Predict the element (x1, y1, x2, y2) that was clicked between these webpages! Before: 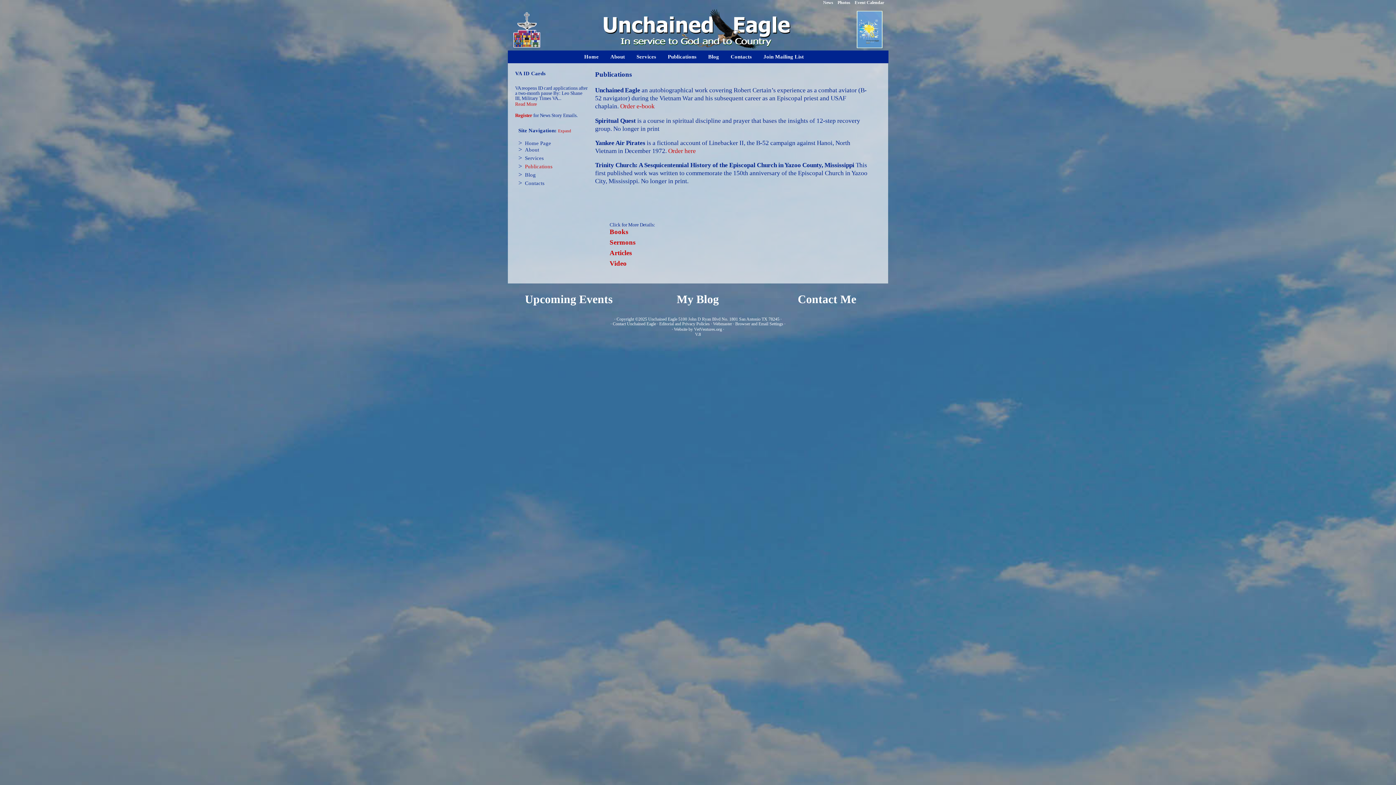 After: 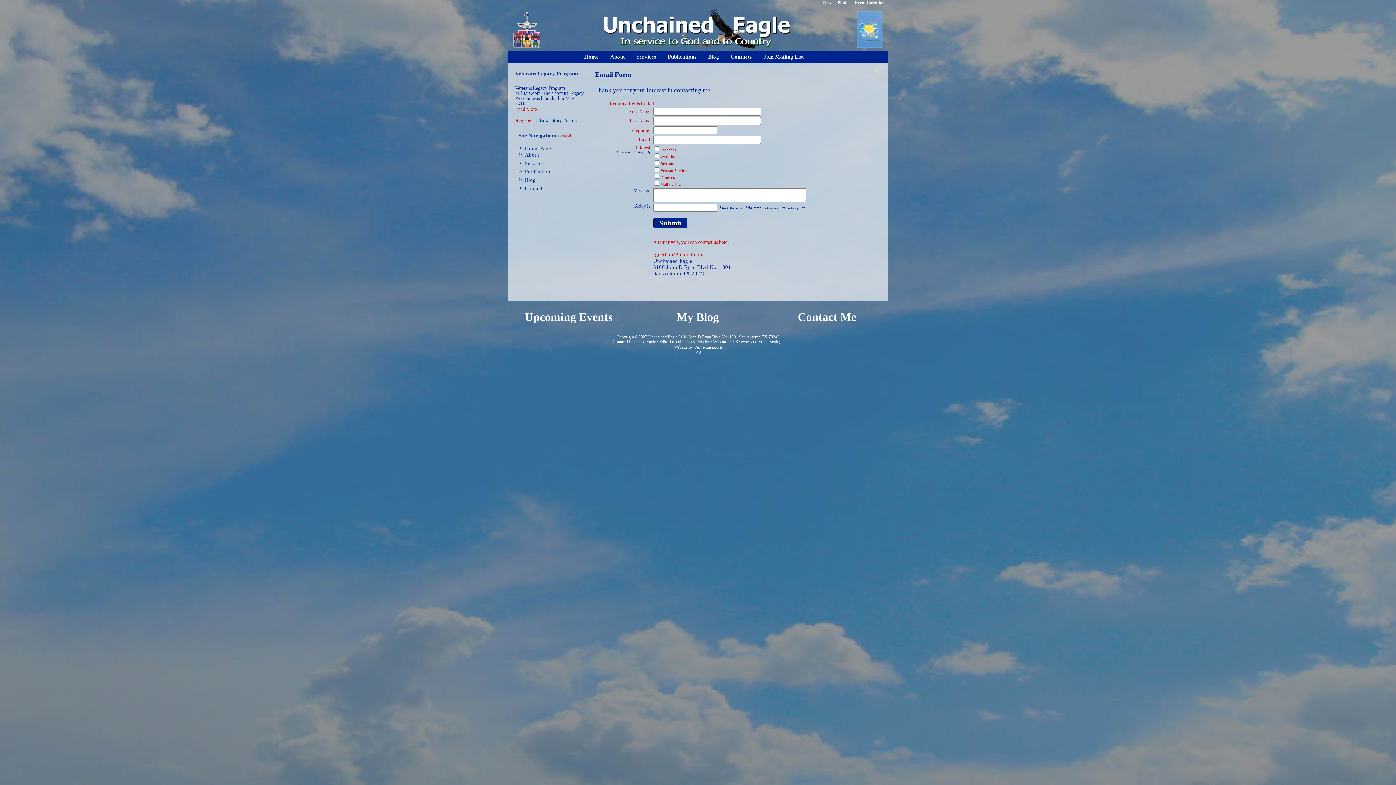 Action: label: Contact Unchained Eagle bbox: (612, 321, 656, 326)